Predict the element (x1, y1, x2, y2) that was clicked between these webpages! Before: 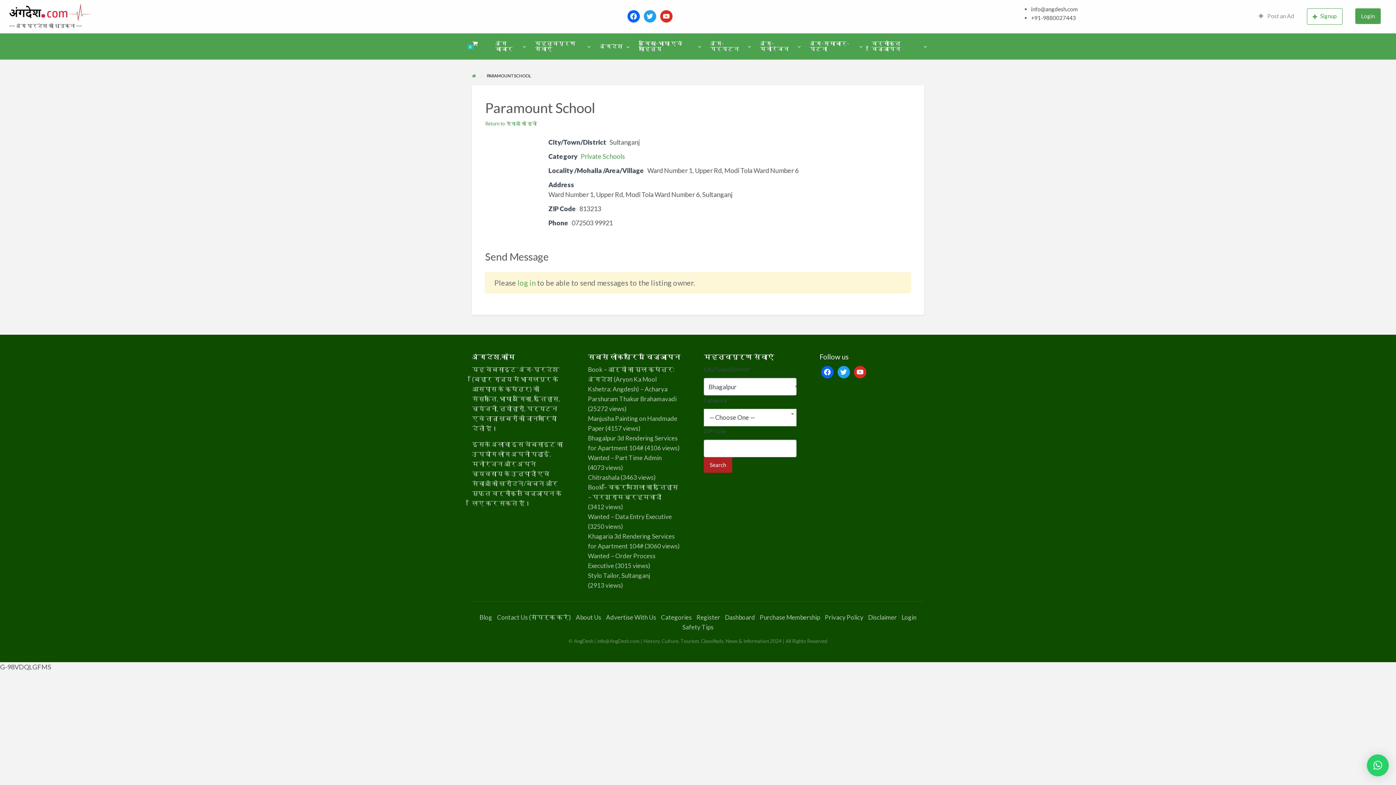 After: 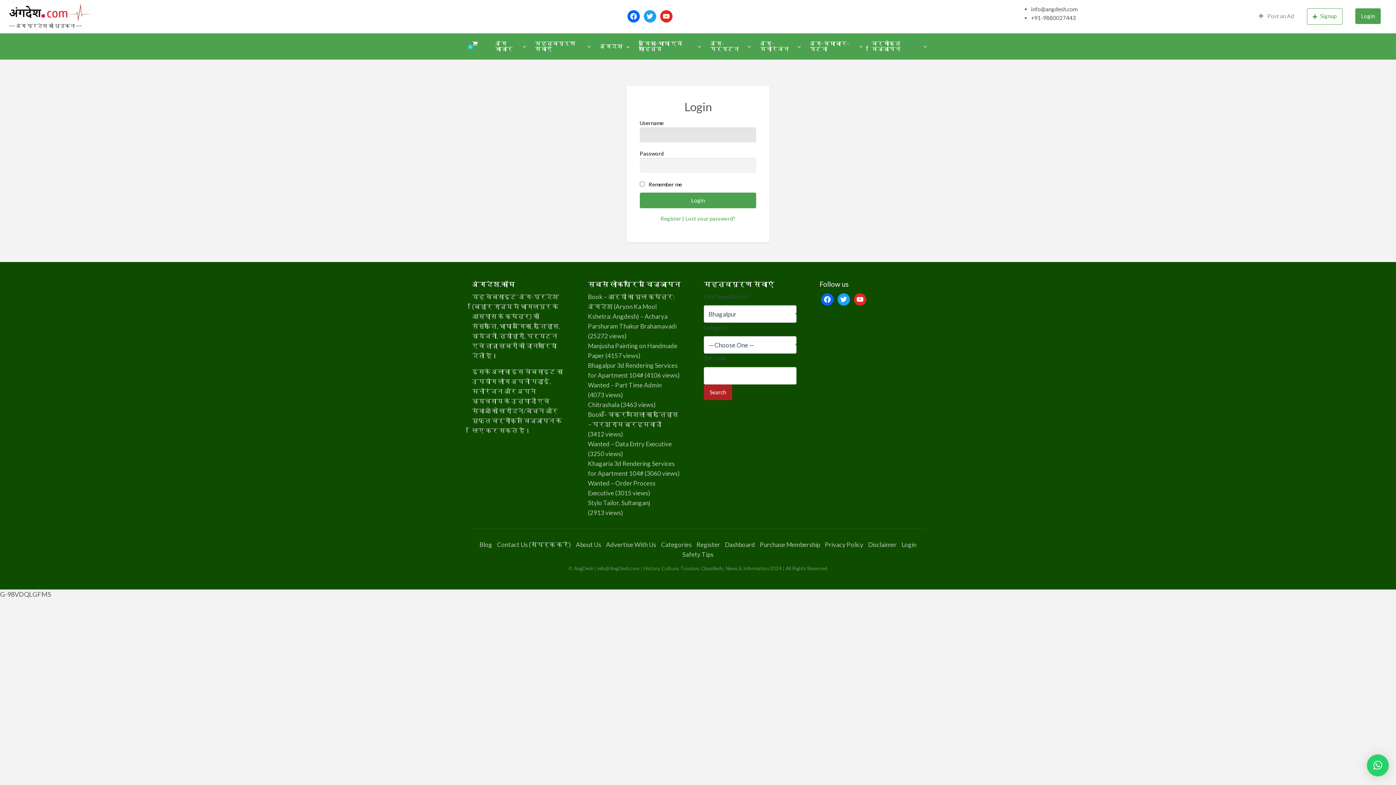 Action: label: Dashboard bbox: (725, 613, 755, 621)